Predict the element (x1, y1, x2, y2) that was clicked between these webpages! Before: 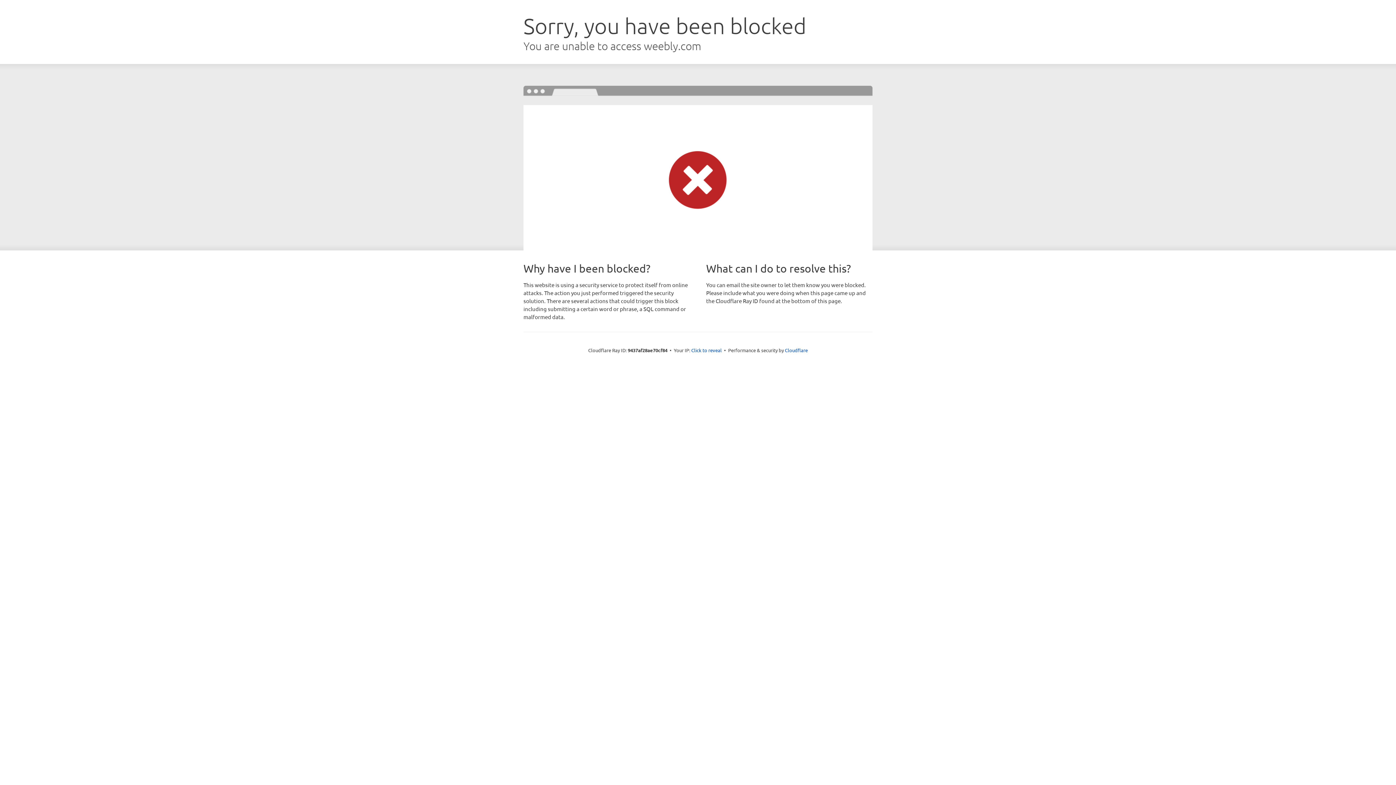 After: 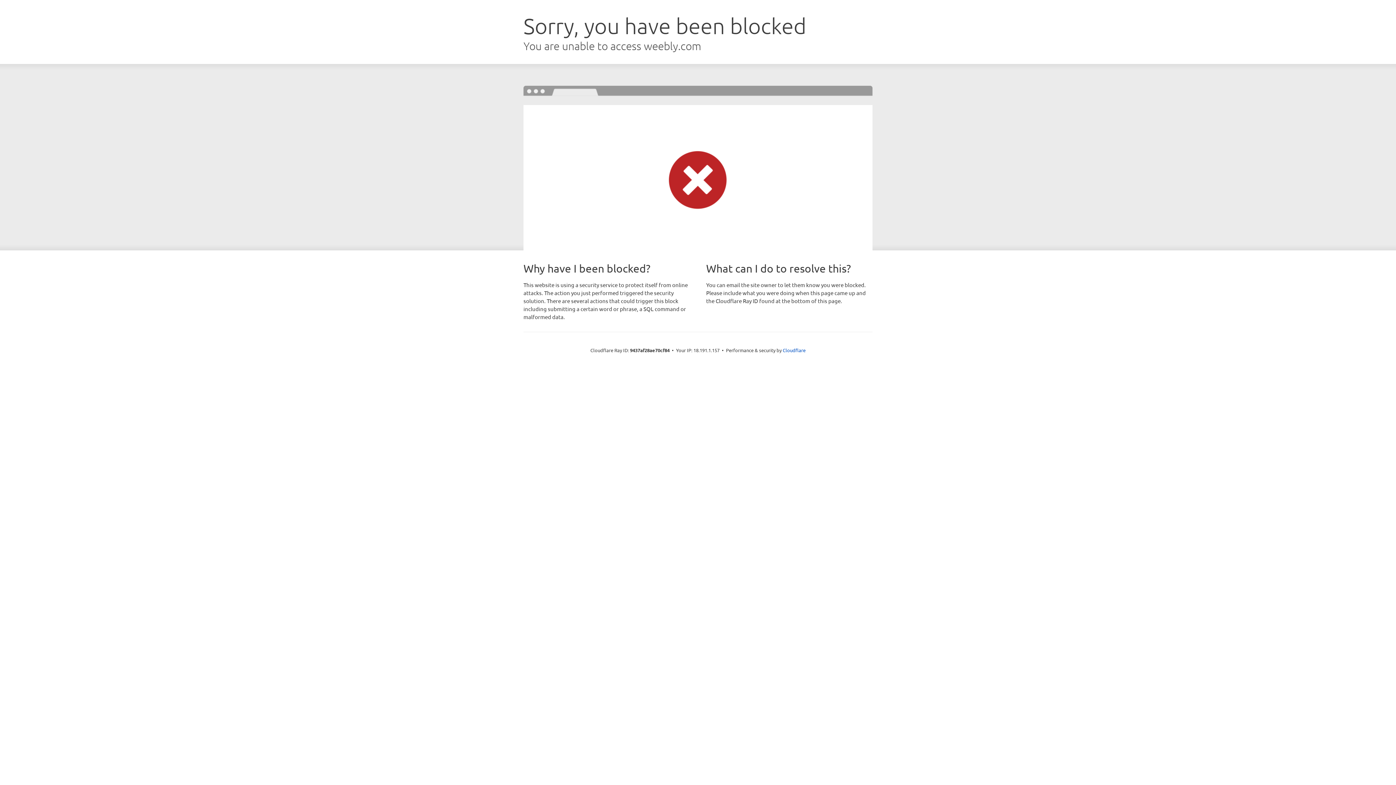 Action: bbox: (691, 346, 722, 353) label: Click to reveal